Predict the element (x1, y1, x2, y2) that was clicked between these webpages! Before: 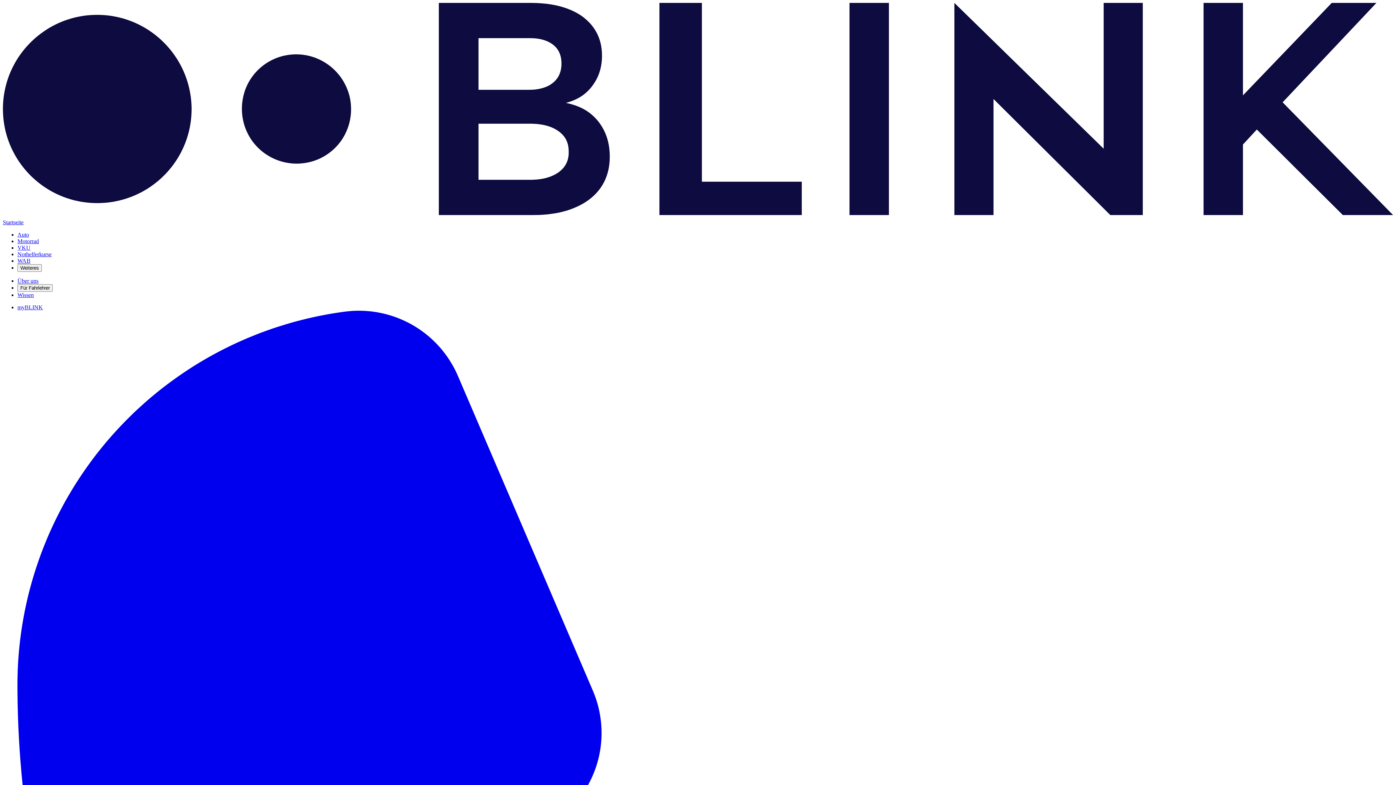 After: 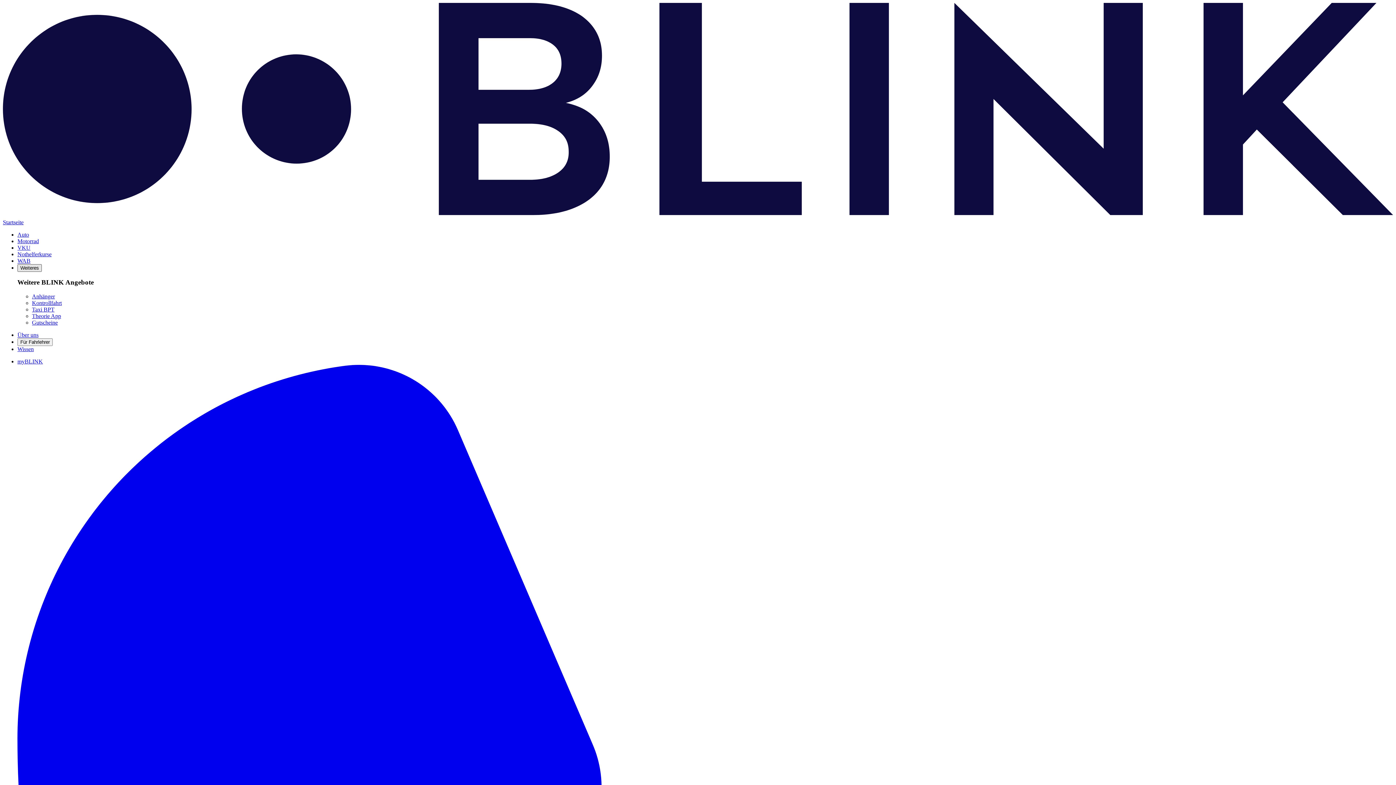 Action: bbox: (17, 264, 41, 271) label: Weiteres